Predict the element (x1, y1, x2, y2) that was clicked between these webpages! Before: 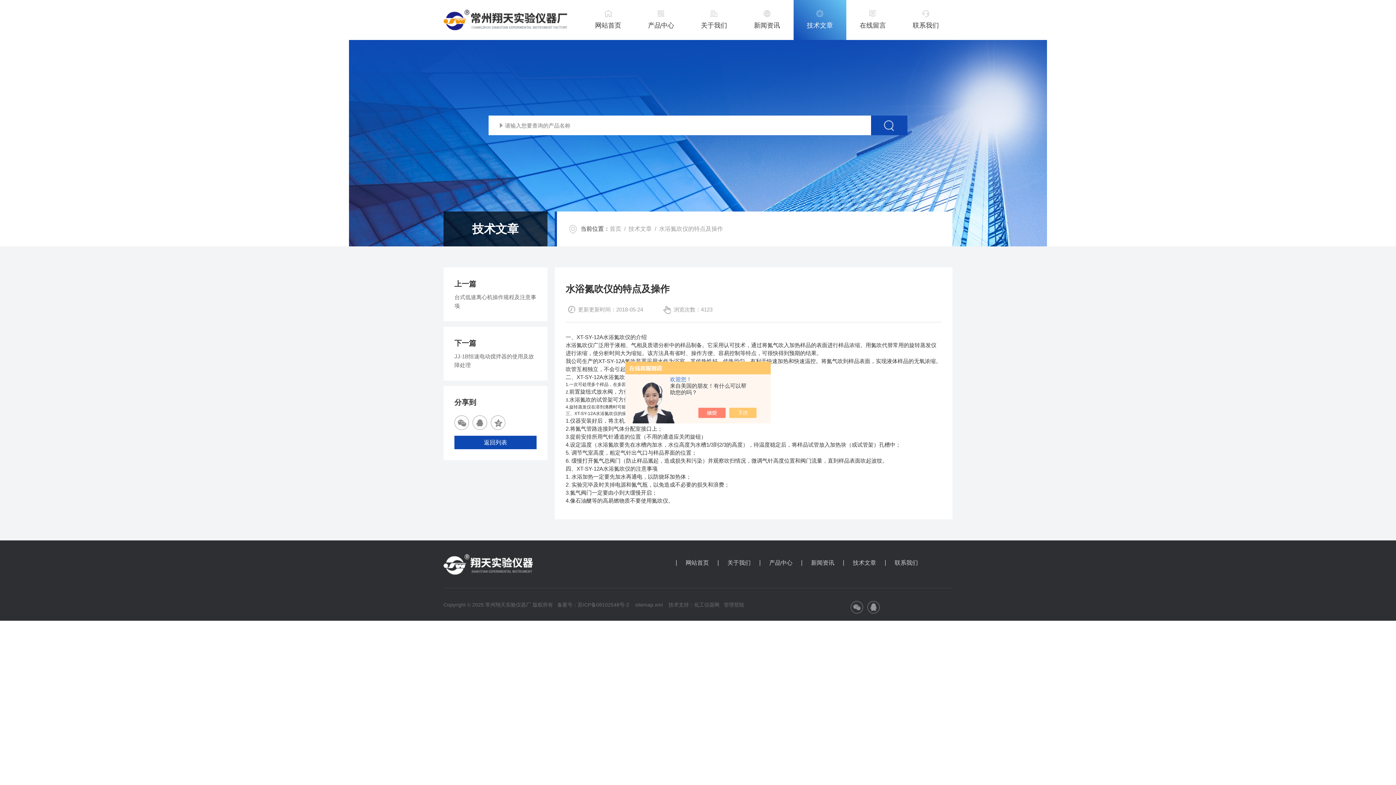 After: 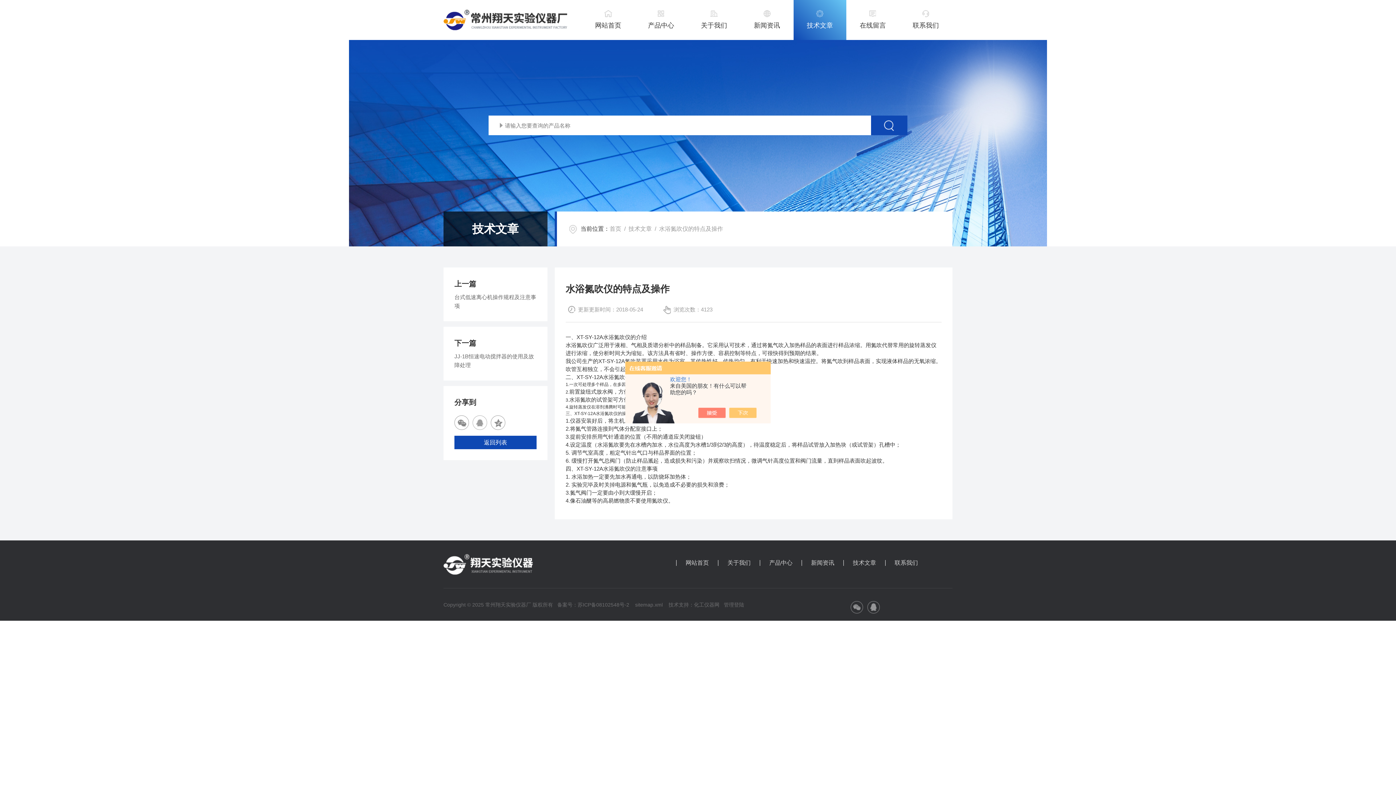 Action: bbox: (472, 415, 487, 430)